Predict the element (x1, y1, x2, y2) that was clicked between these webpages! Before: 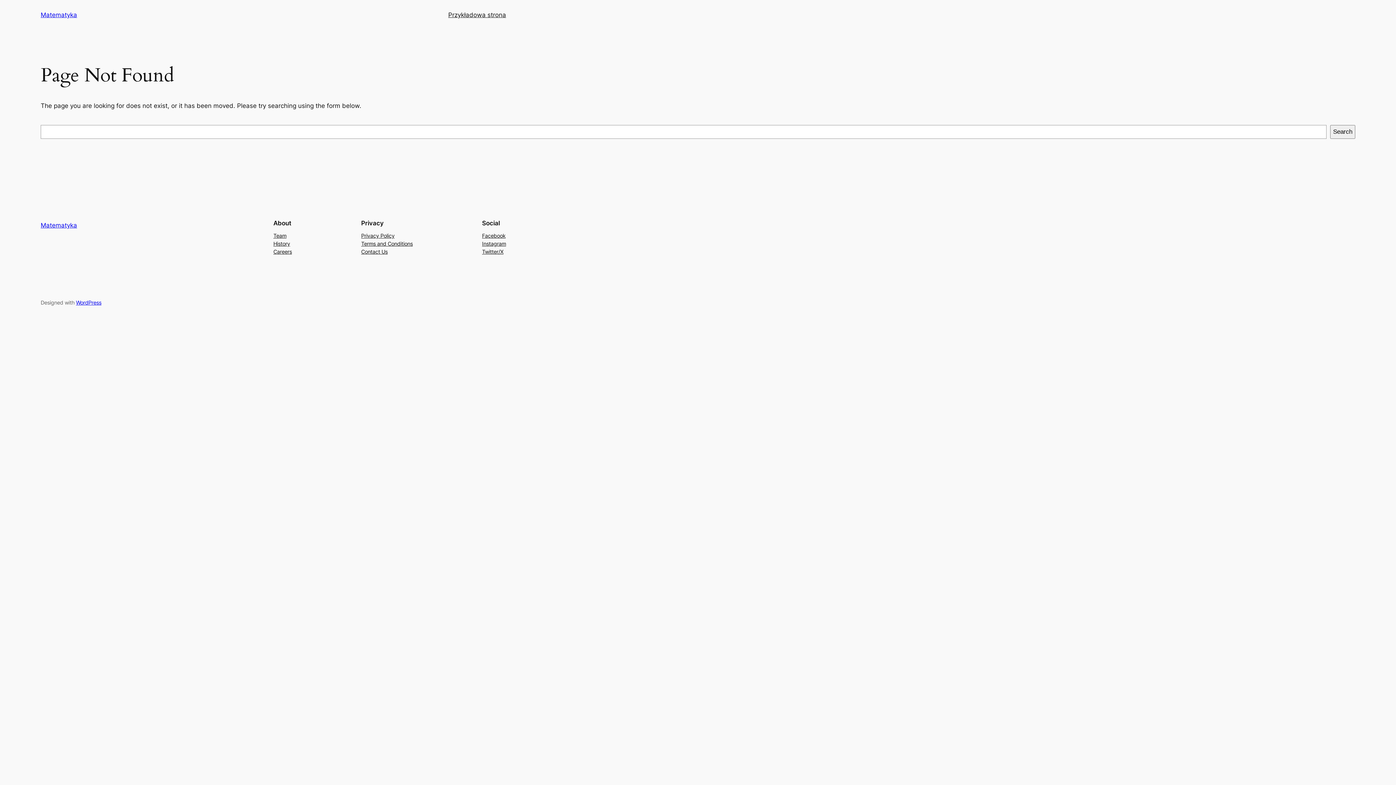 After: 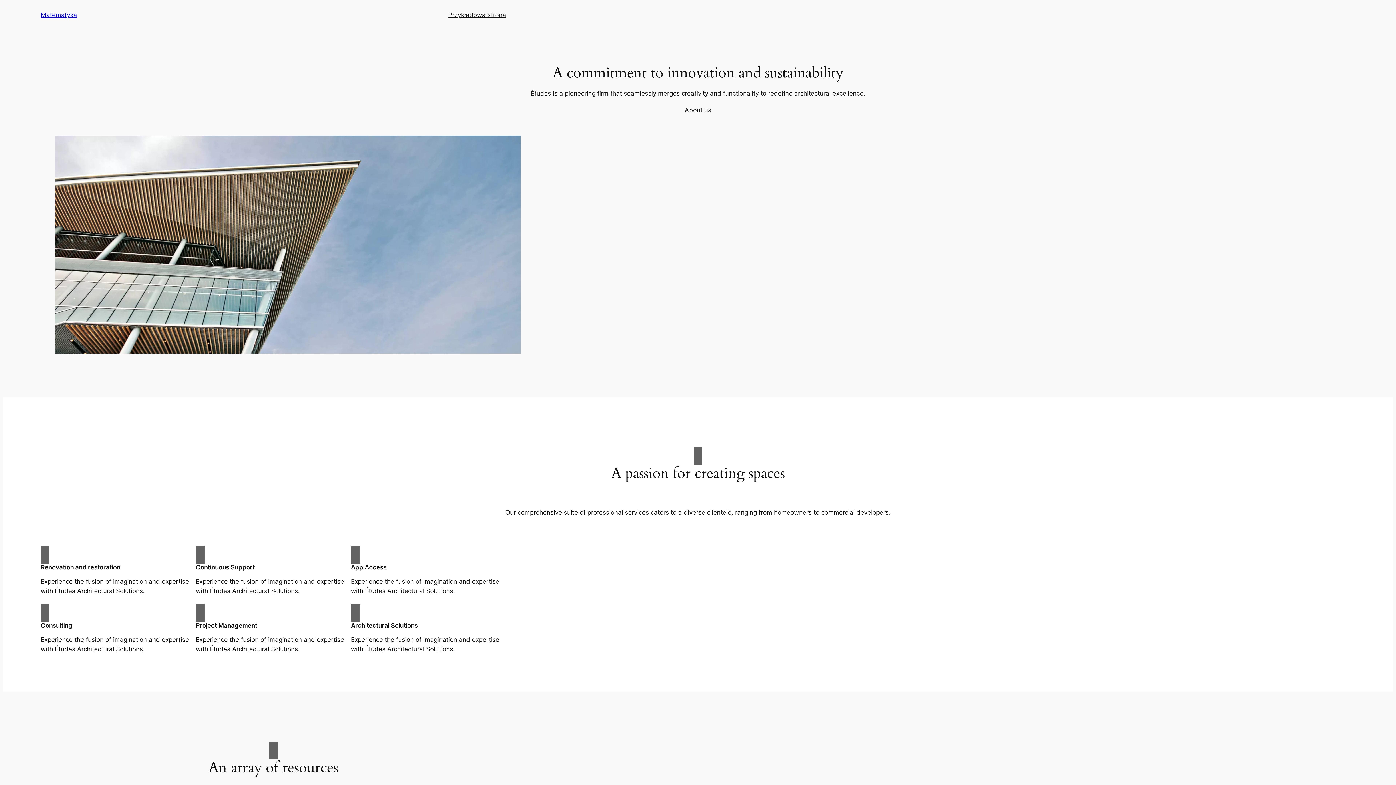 Action: bbox: (40, 11, 77, 18) label: Matematyka